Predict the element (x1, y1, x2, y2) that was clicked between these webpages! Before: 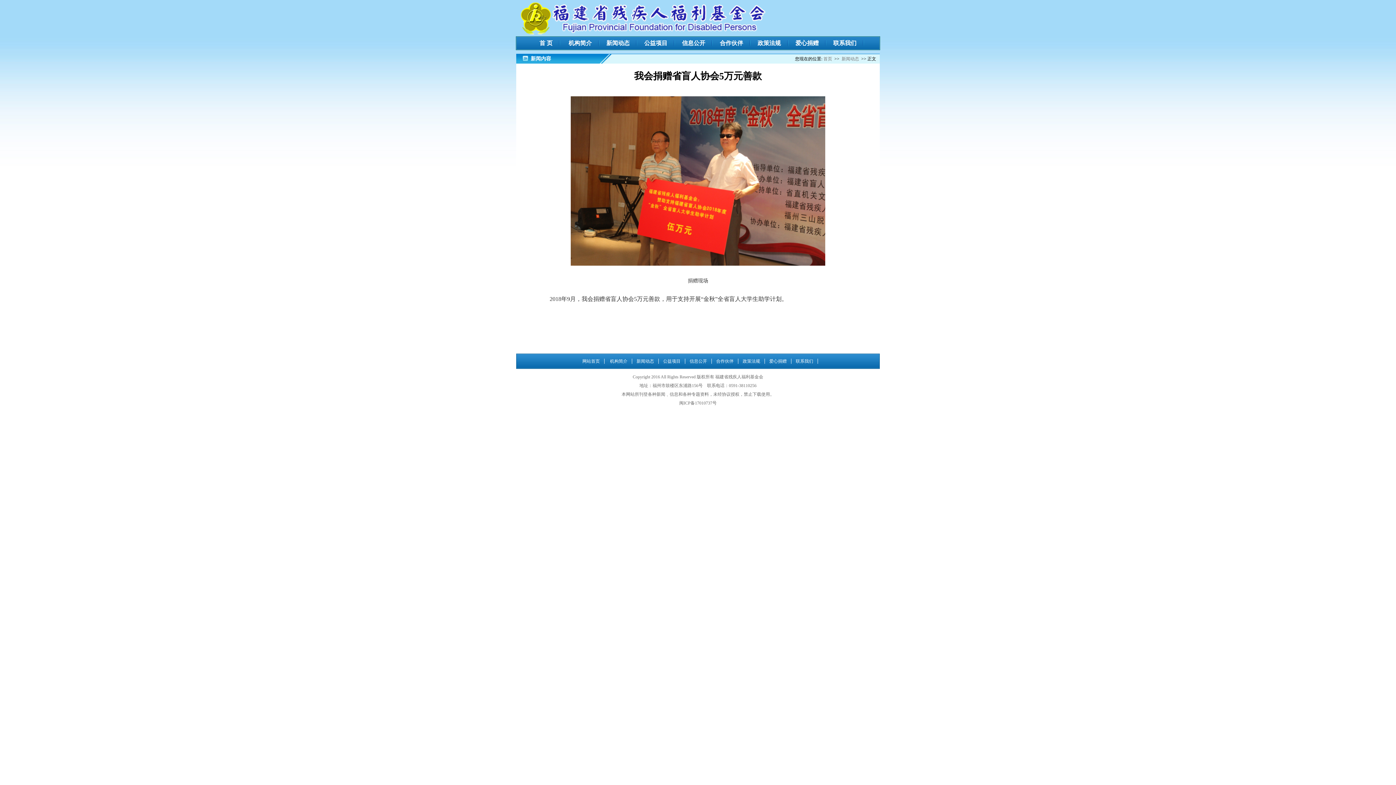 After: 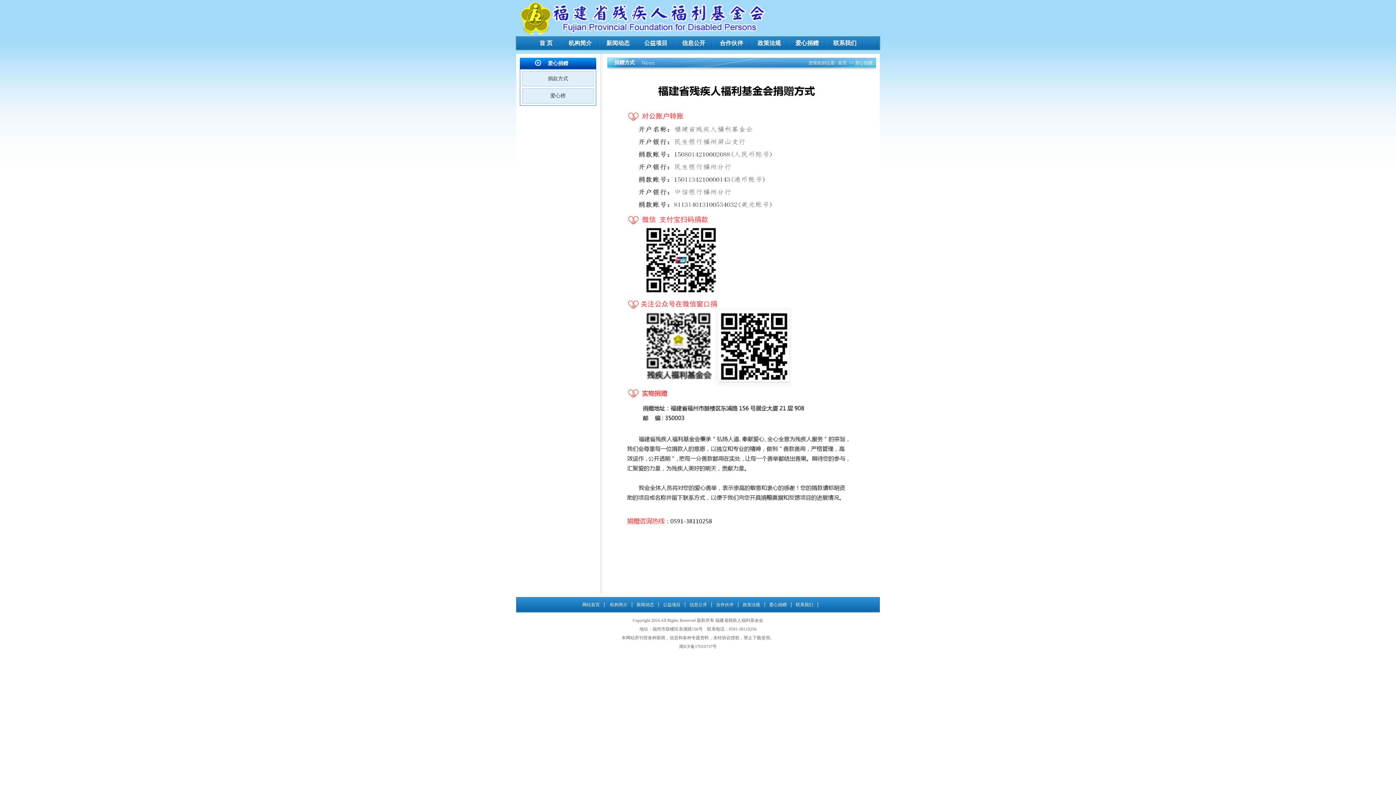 Action: label: 爱心捐赠 bbox: (769, 359, 786, 364)